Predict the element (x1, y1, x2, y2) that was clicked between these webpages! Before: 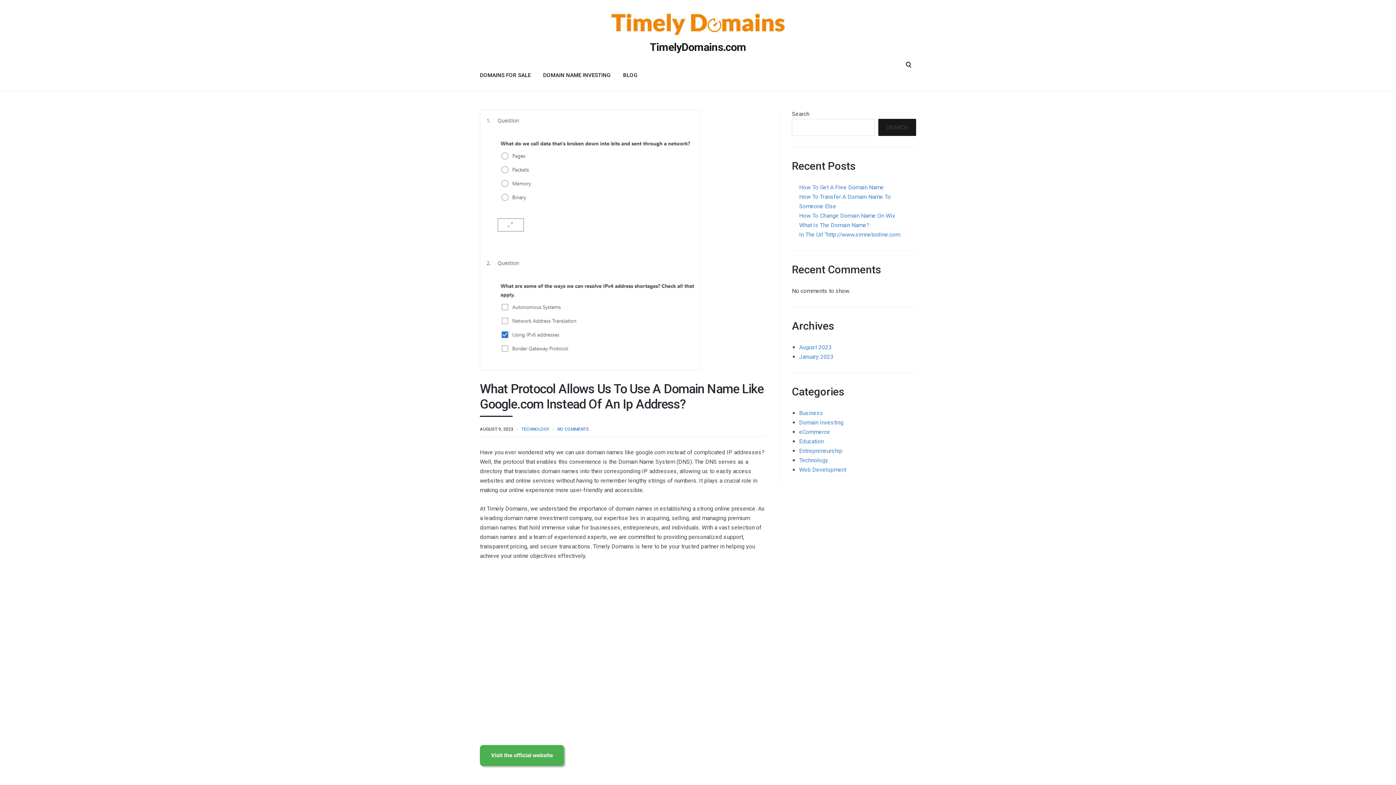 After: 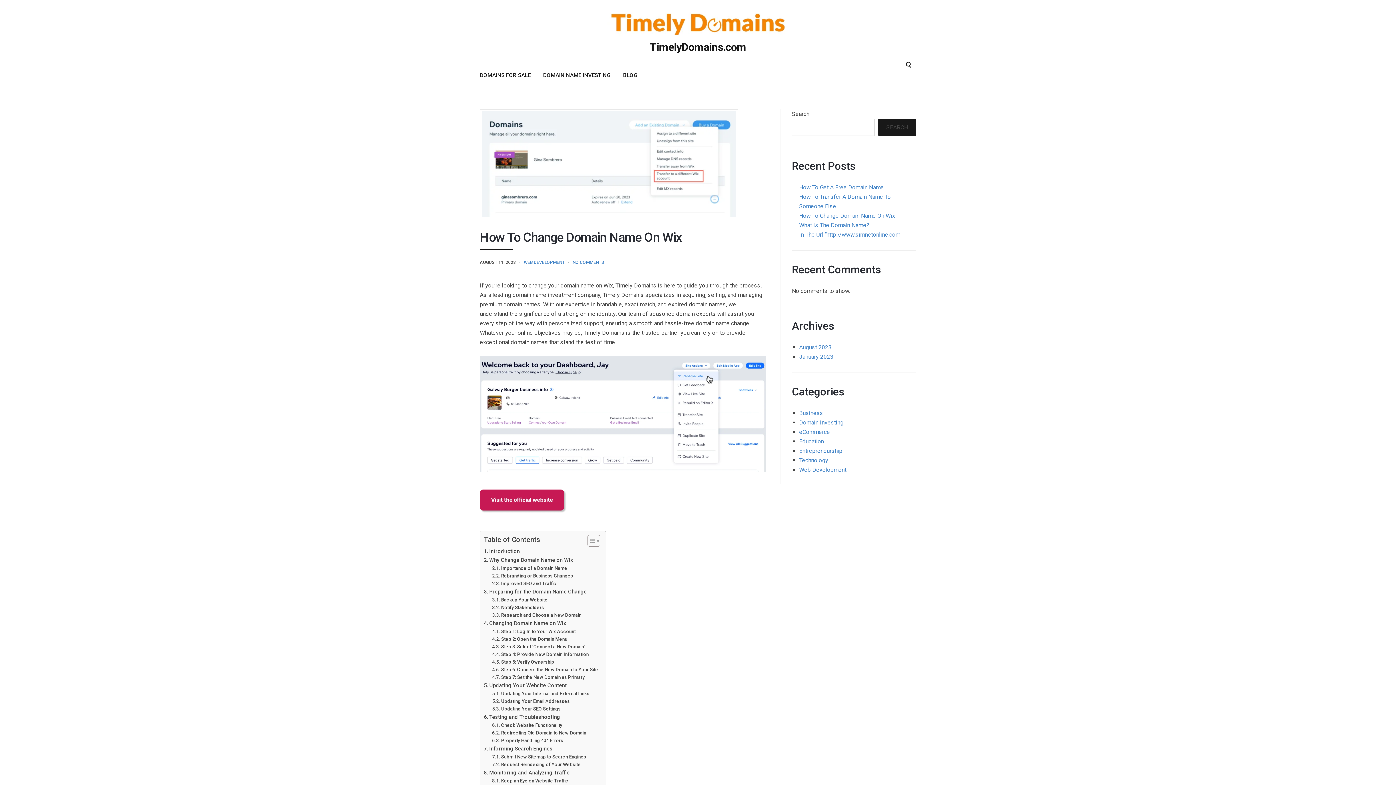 Action: label: How To Change Domain Name On Wix bbox: (799, 212, 895, 219)